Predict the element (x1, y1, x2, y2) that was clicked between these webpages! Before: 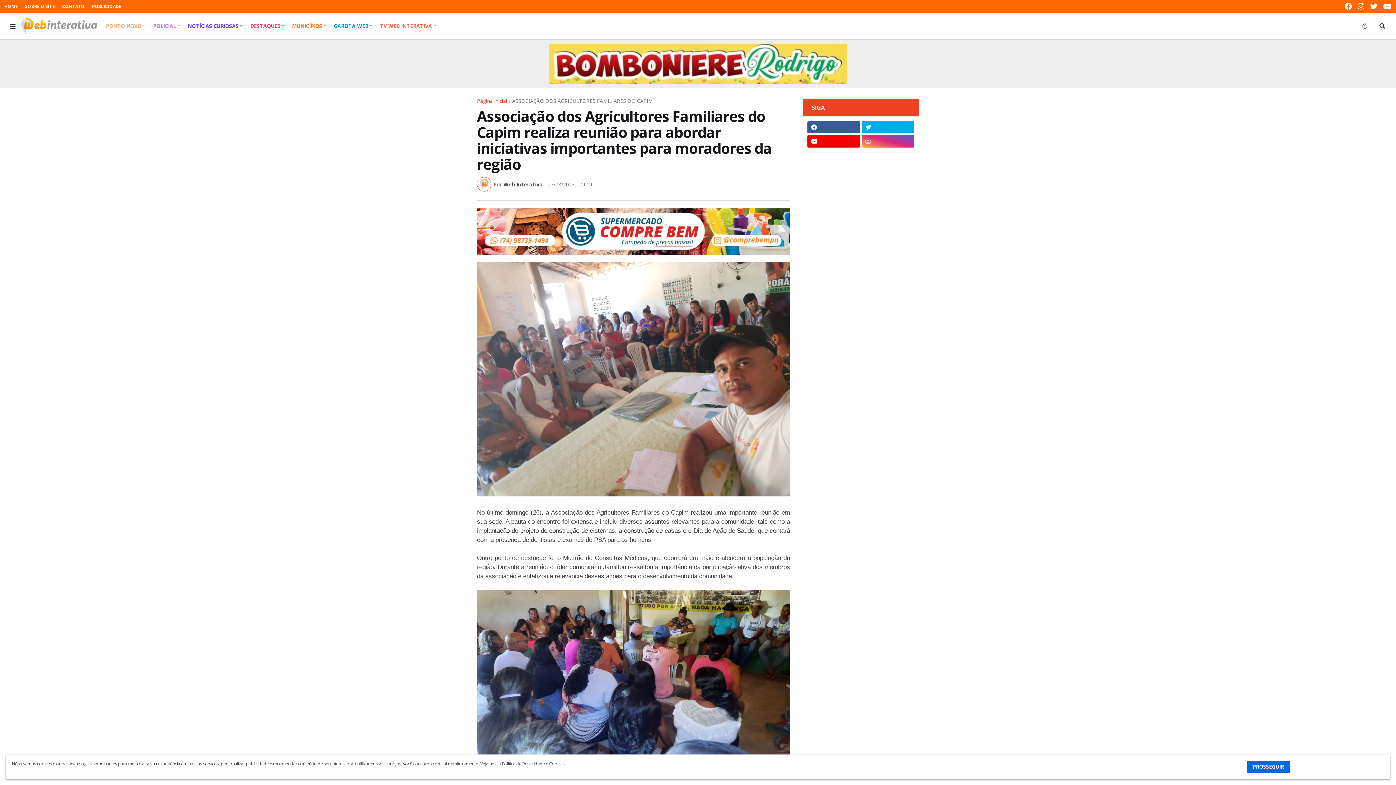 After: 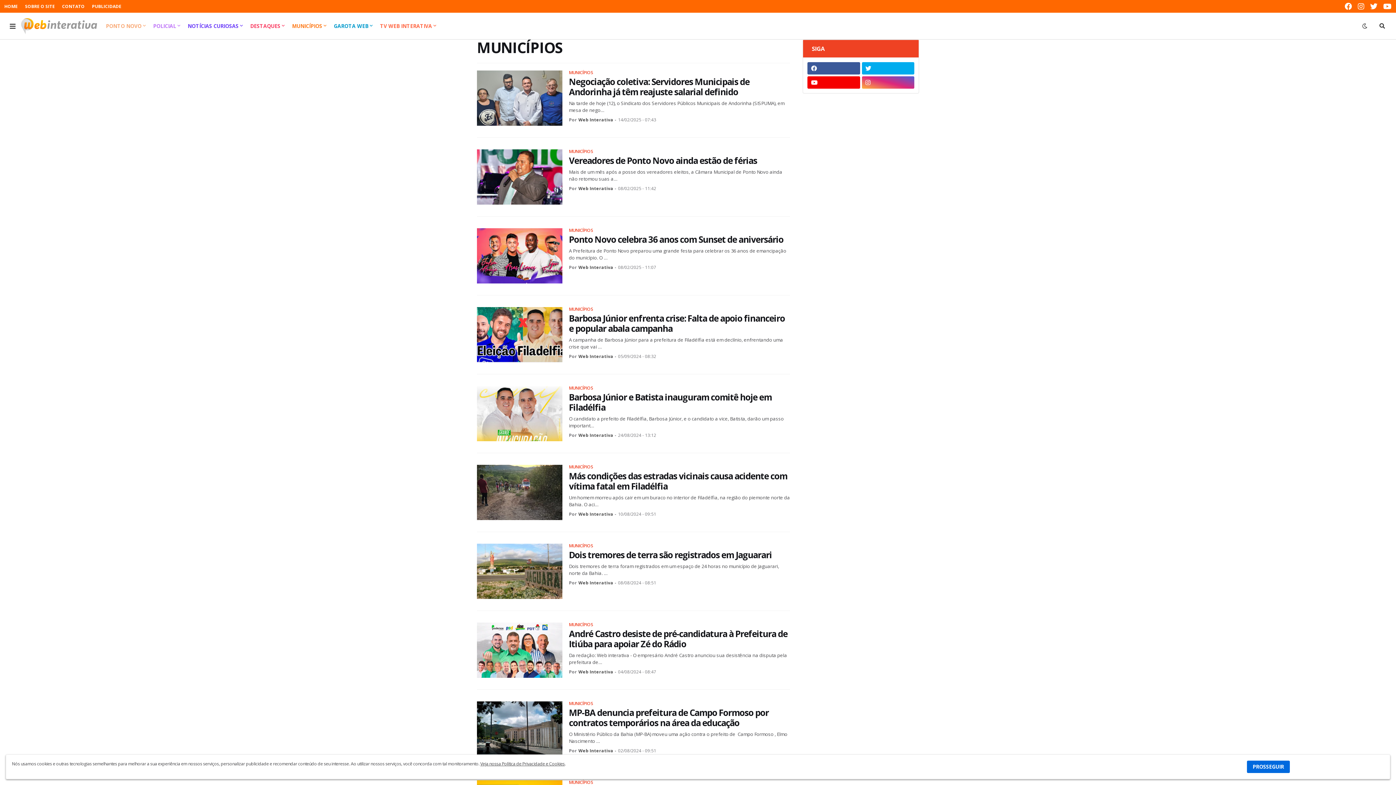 Action: label: MUNICÍPIOS bbox: (288, 12, 330, 39)